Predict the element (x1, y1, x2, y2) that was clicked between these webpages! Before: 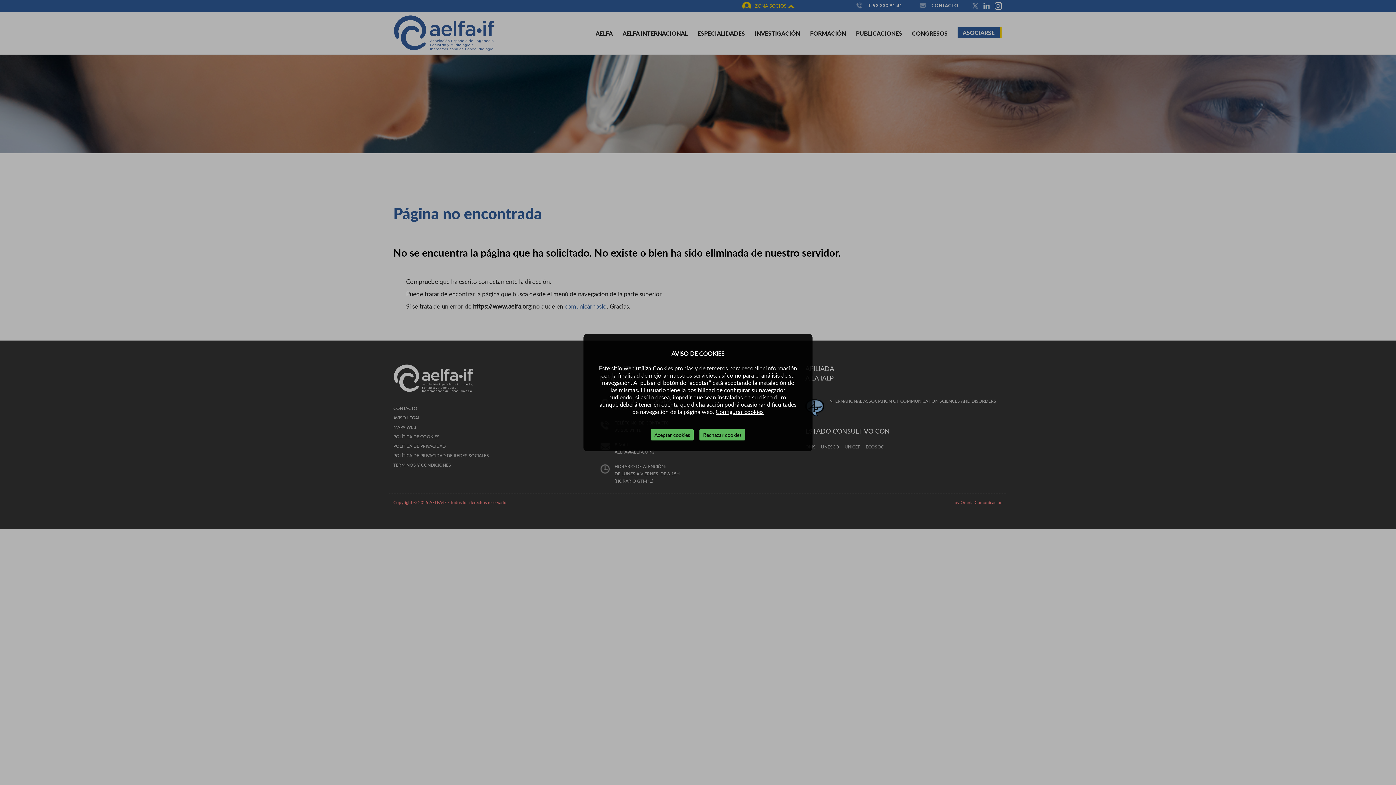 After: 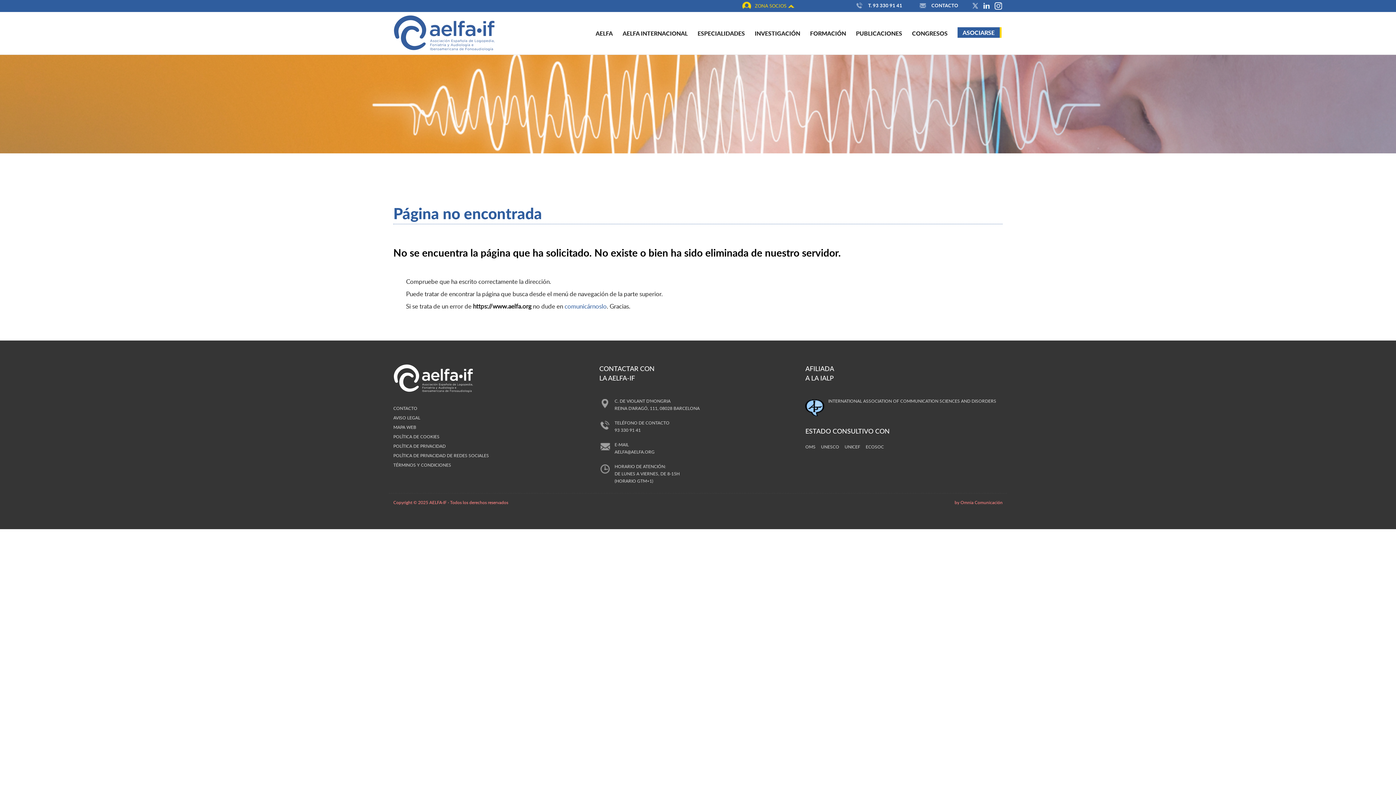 Action: bbox: (650, 429, 693, 440) label: Aceptar cookies